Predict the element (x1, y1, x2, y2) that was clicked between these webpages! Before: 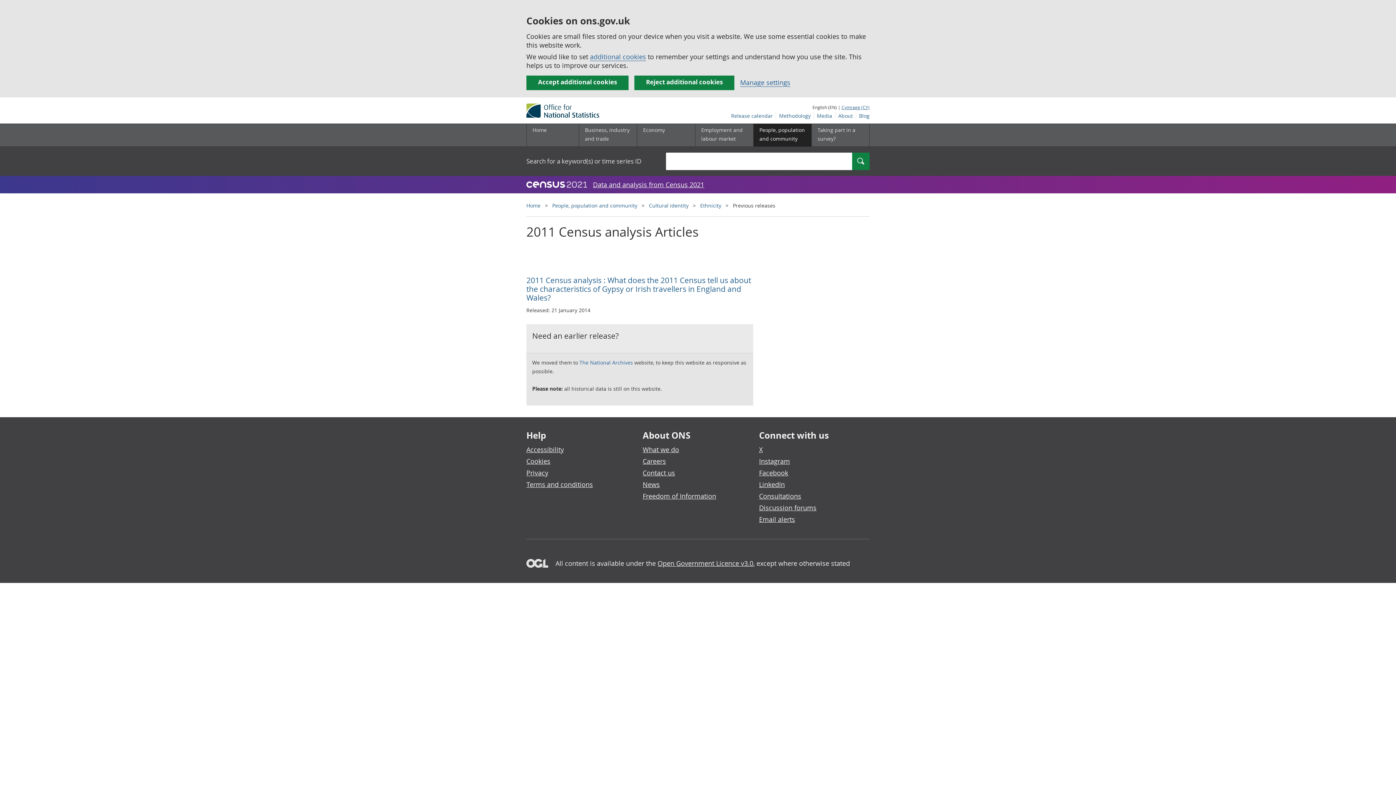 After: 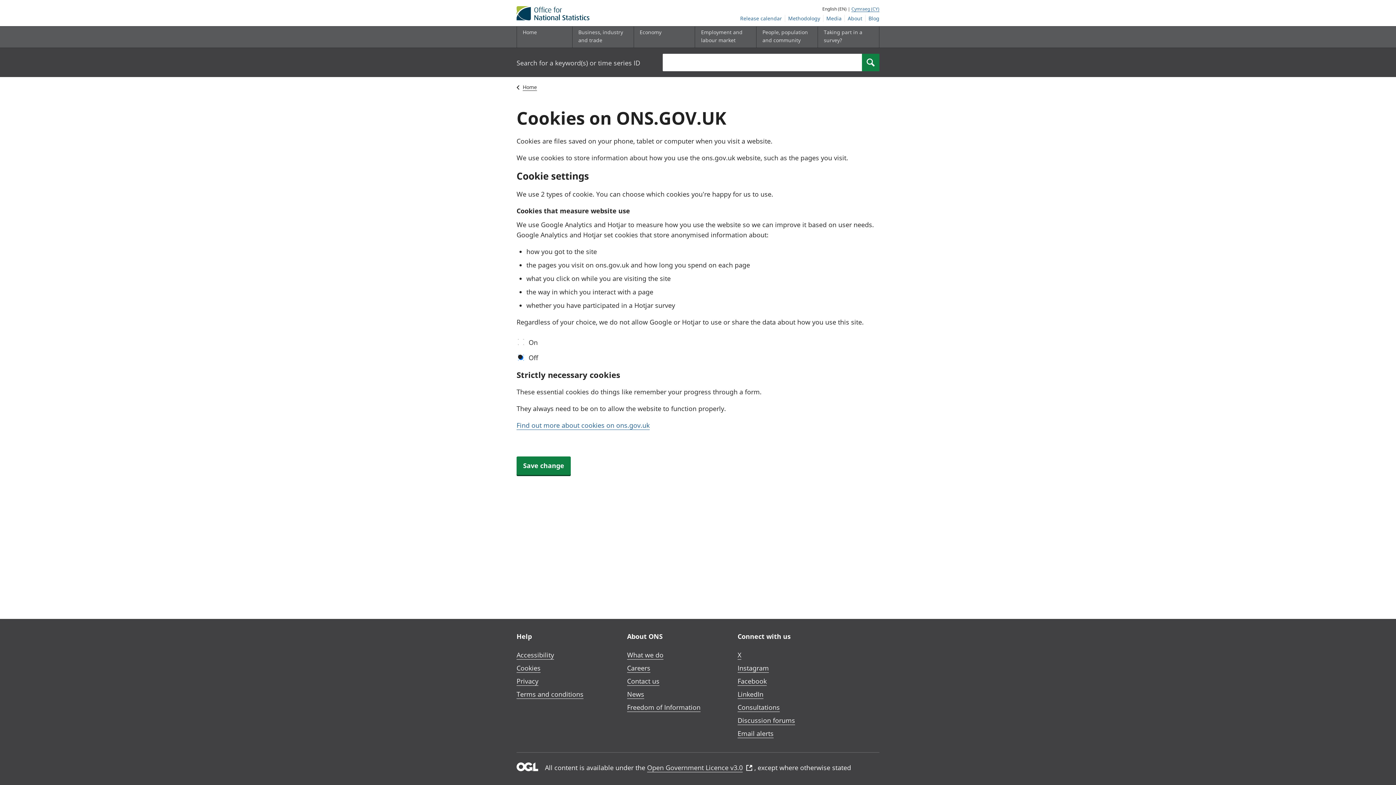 Action: label: Cookies bbox: (526, 457, 550, 465)